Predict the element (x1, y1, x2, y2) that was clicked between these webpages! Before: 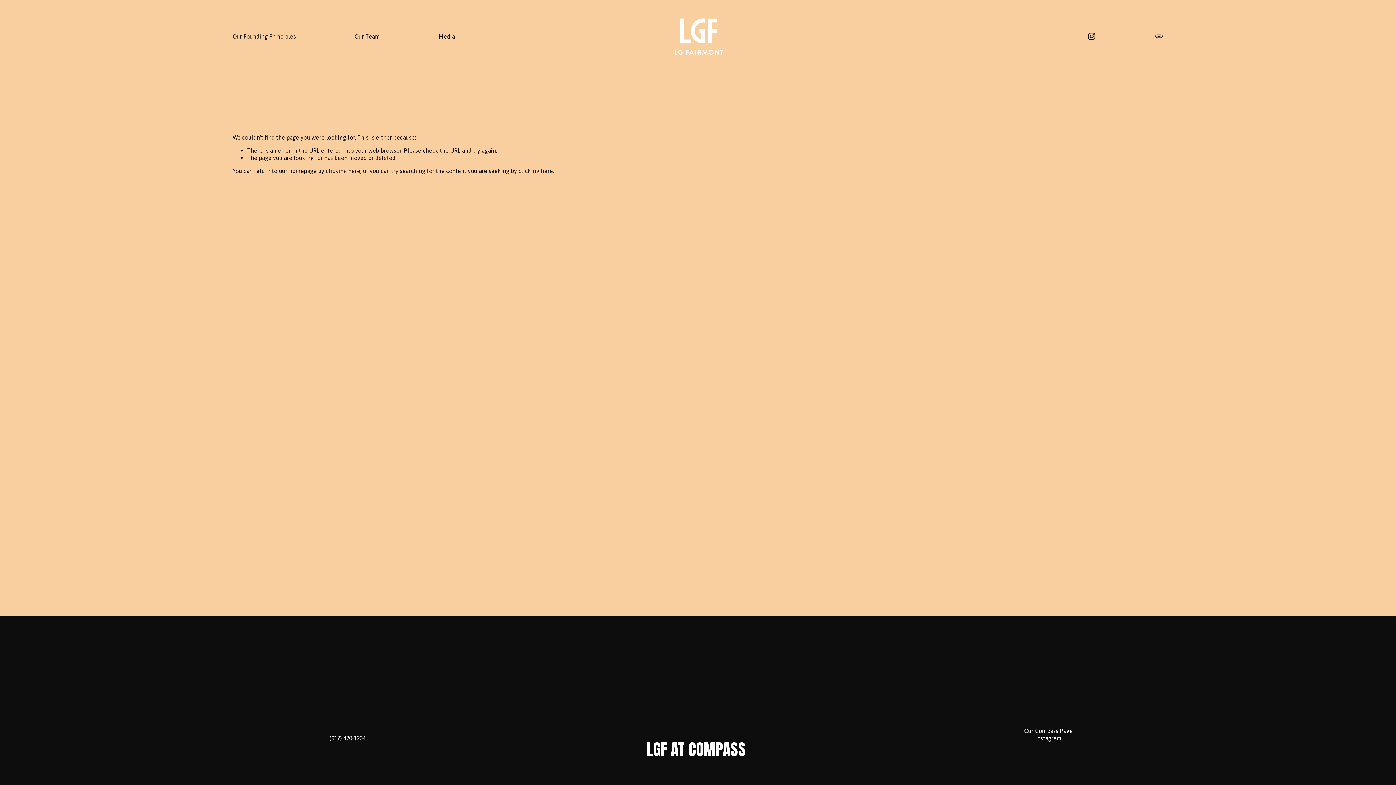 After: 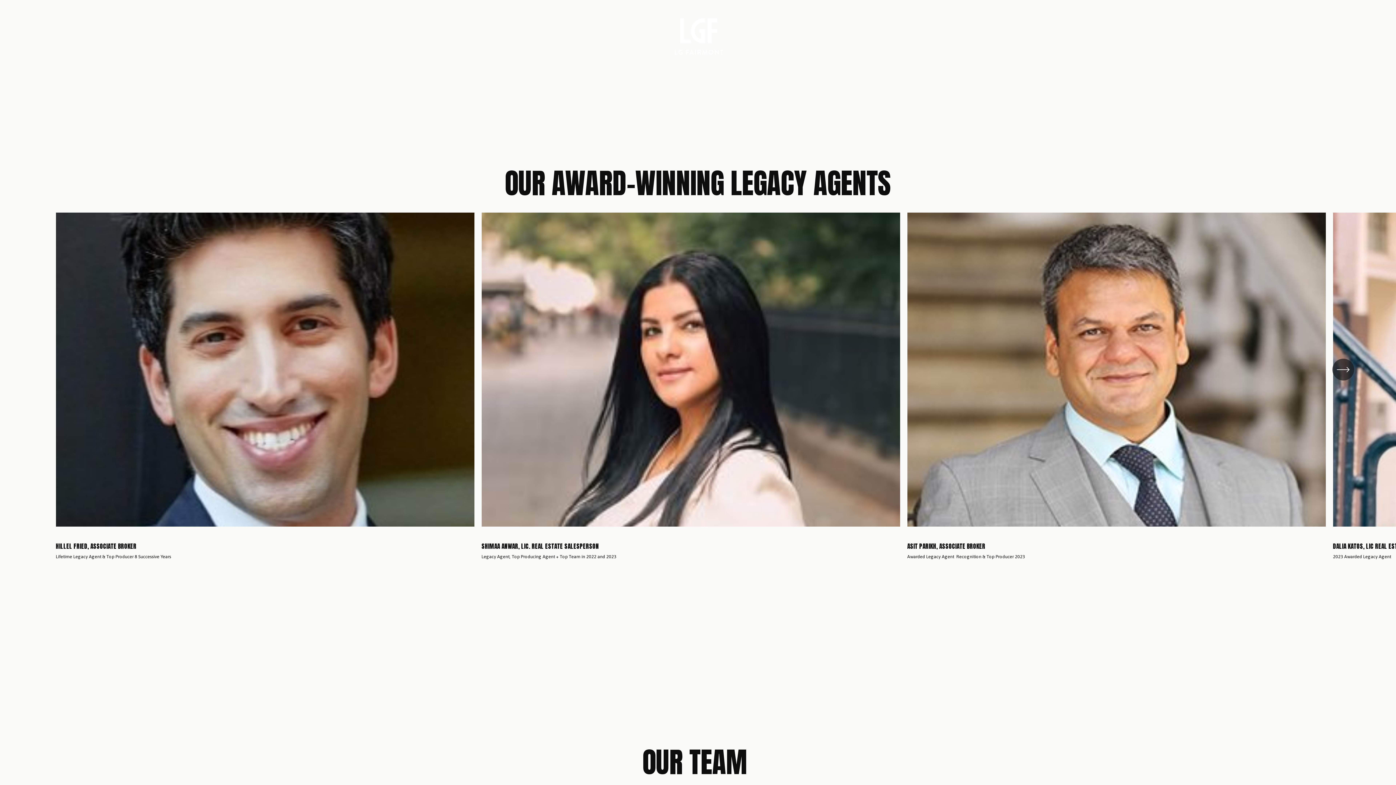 Action: bbox: (354, 32, 380, 40) label: Our Team